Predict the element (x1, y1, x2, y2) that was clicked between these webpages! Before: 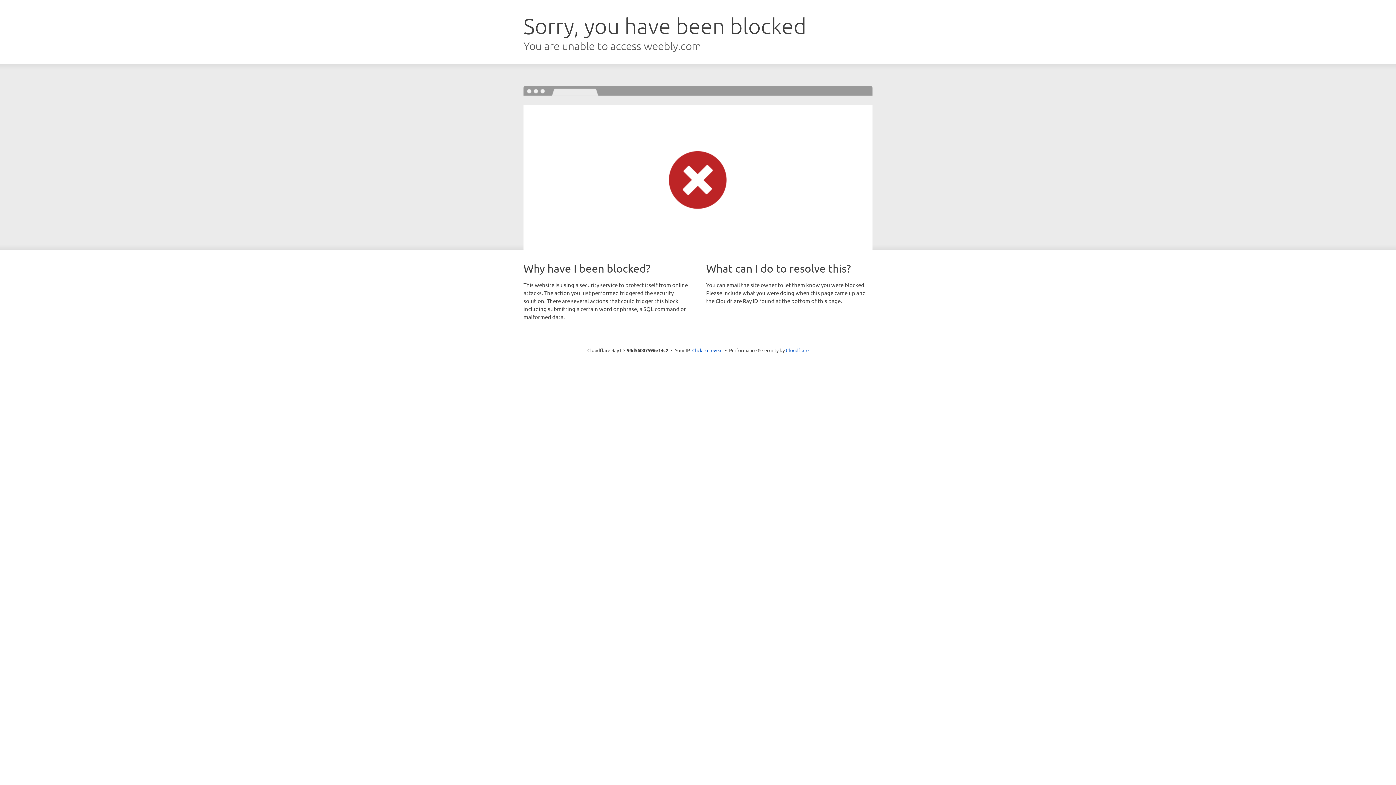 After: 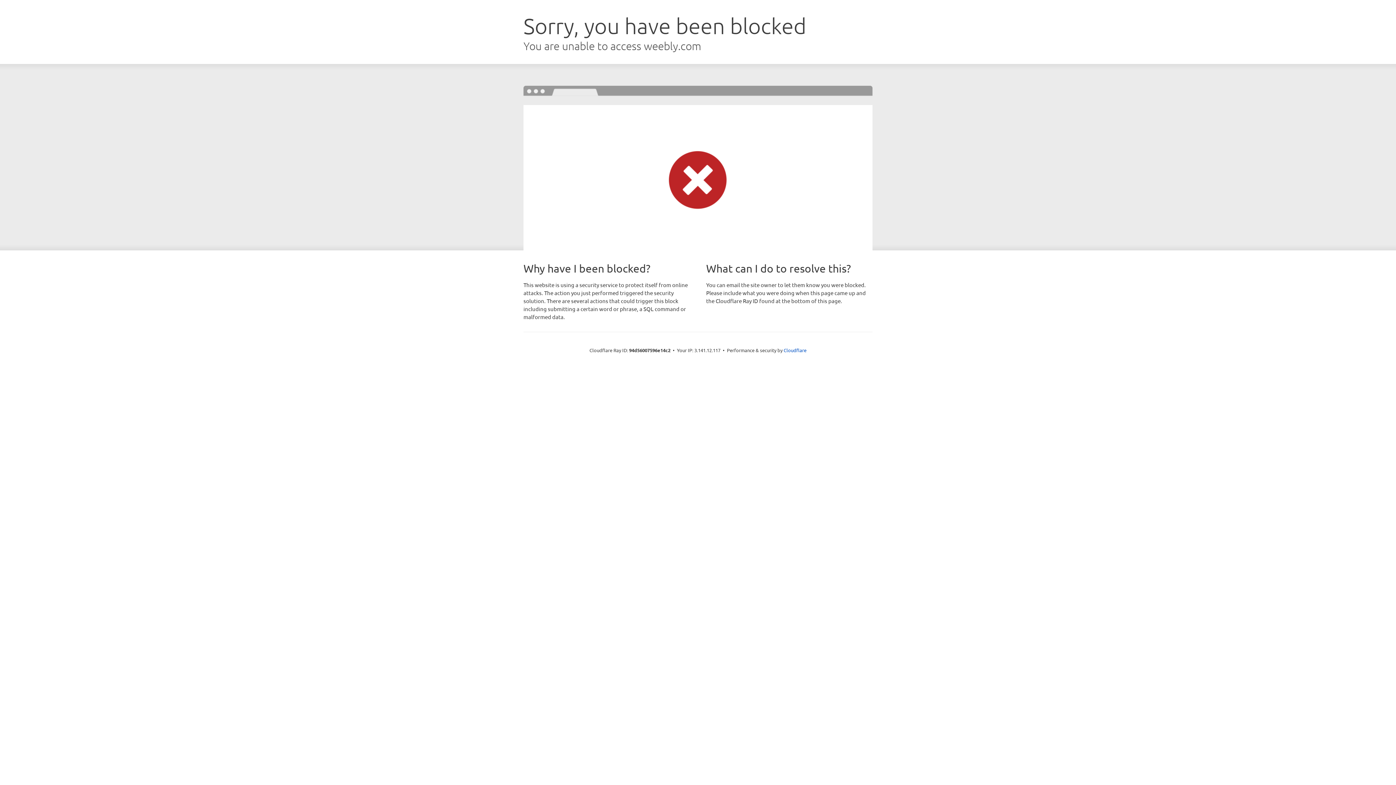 Action: bbox: (692, 346, 722, 353) label: Click to reveal